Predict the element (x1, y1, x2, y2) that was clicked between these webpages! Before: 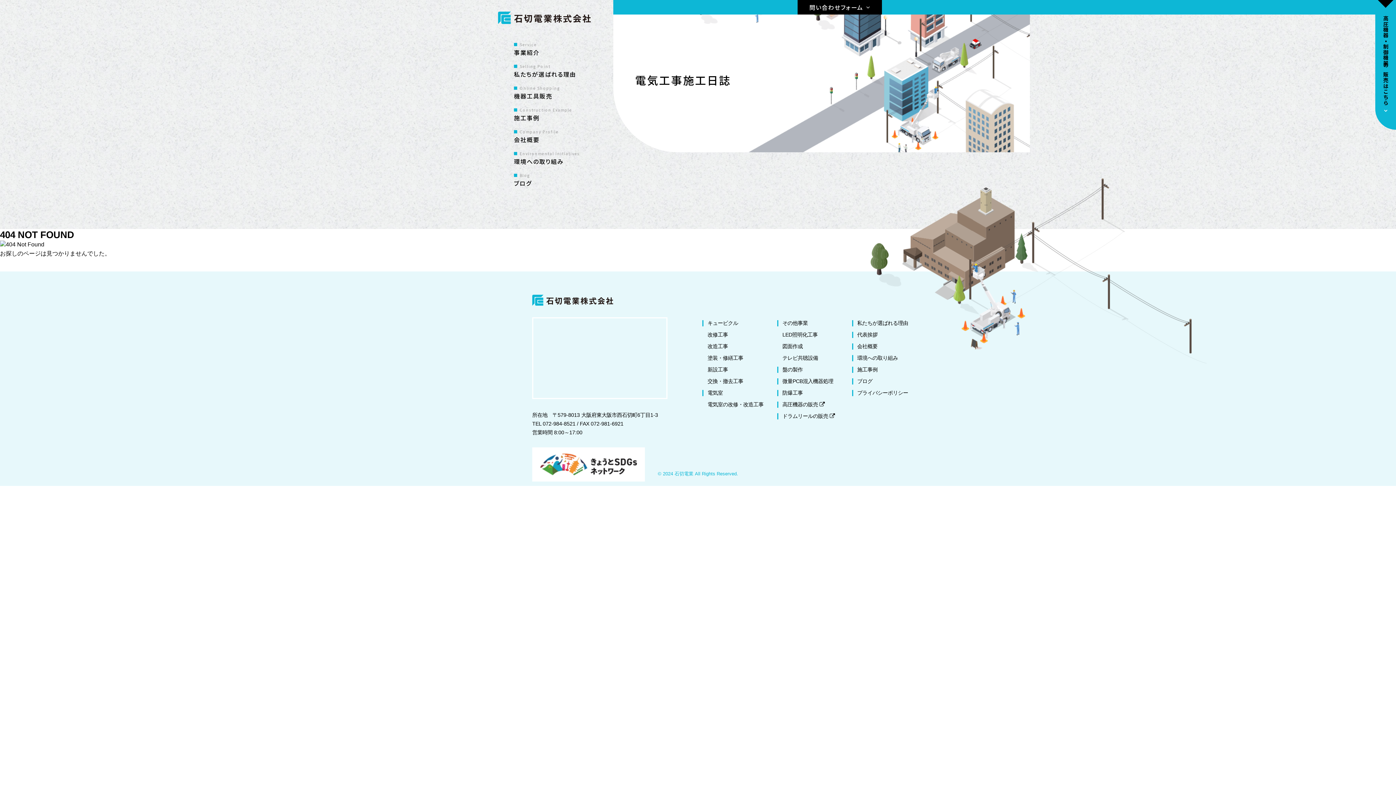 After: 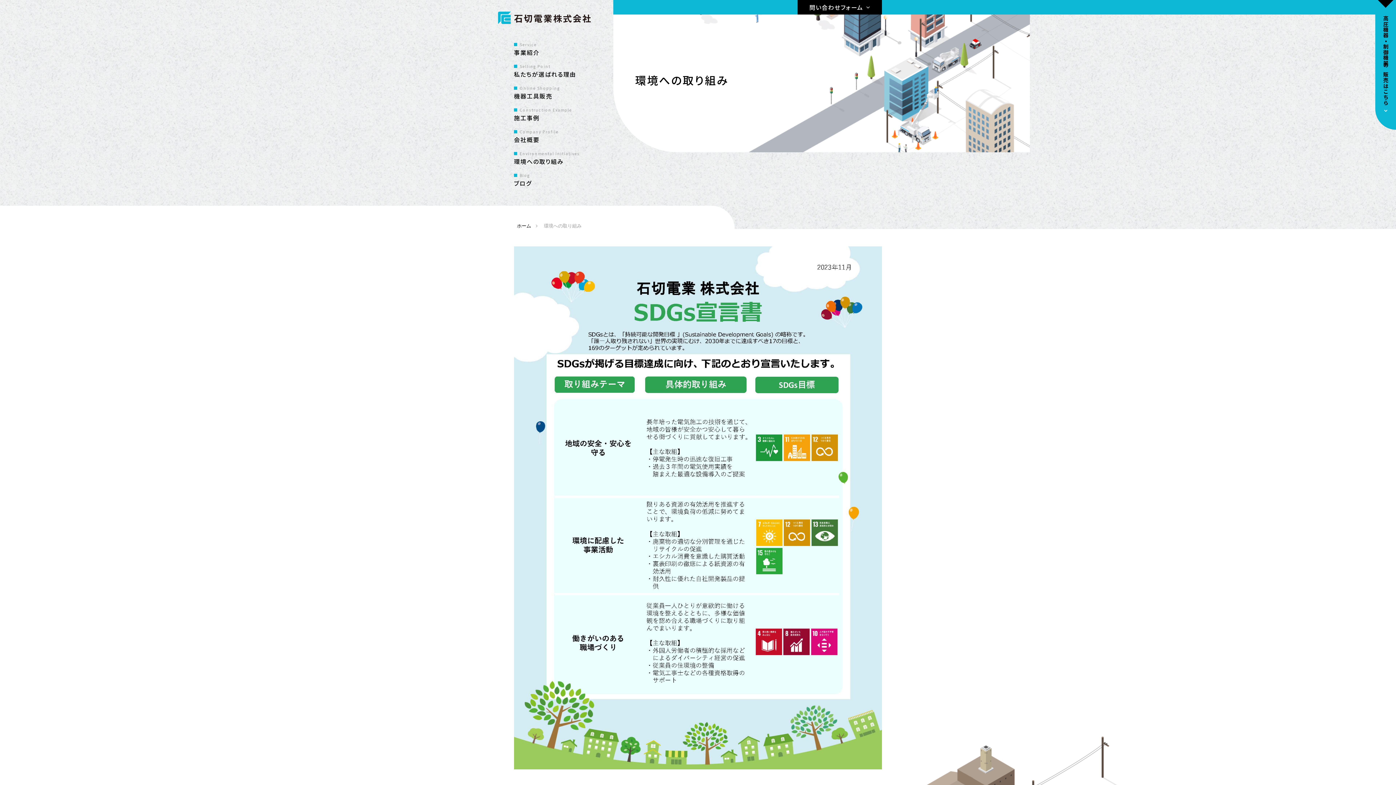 Action: label: 環境への取り組み bbox: (852, 355, 898, 361)